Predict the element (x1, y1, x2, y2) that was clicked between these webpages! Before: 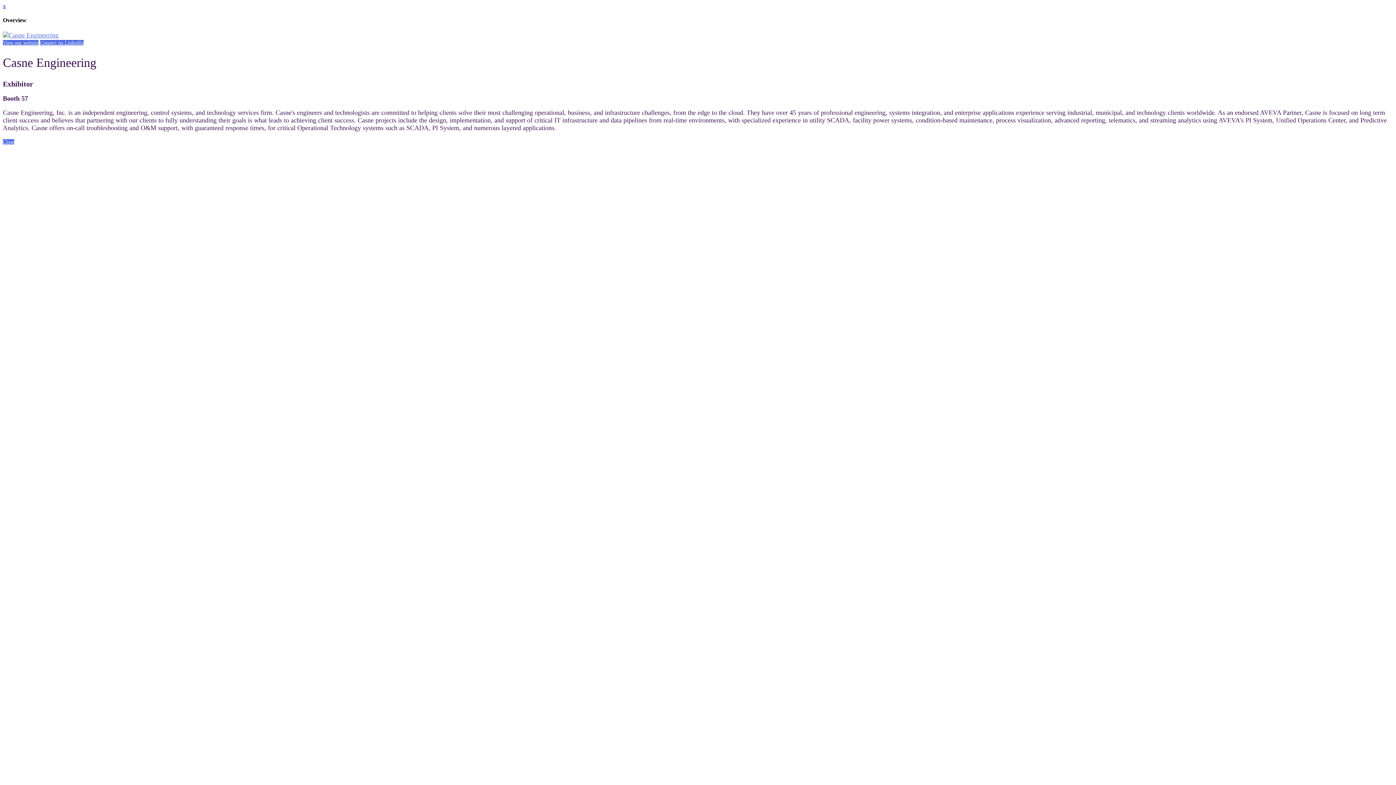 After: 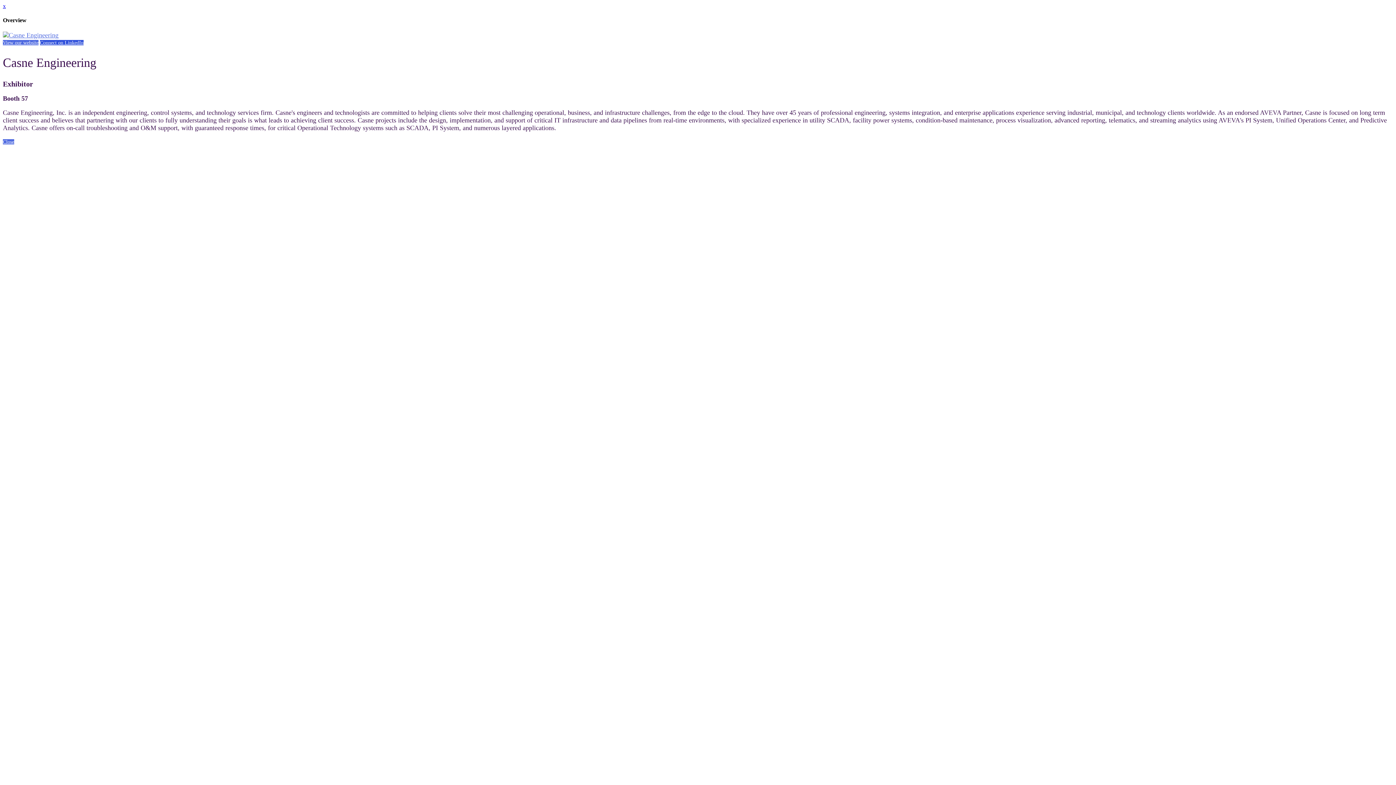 Action: bbox: (40, 39, 83, 45) label: Connect on LinkedIn